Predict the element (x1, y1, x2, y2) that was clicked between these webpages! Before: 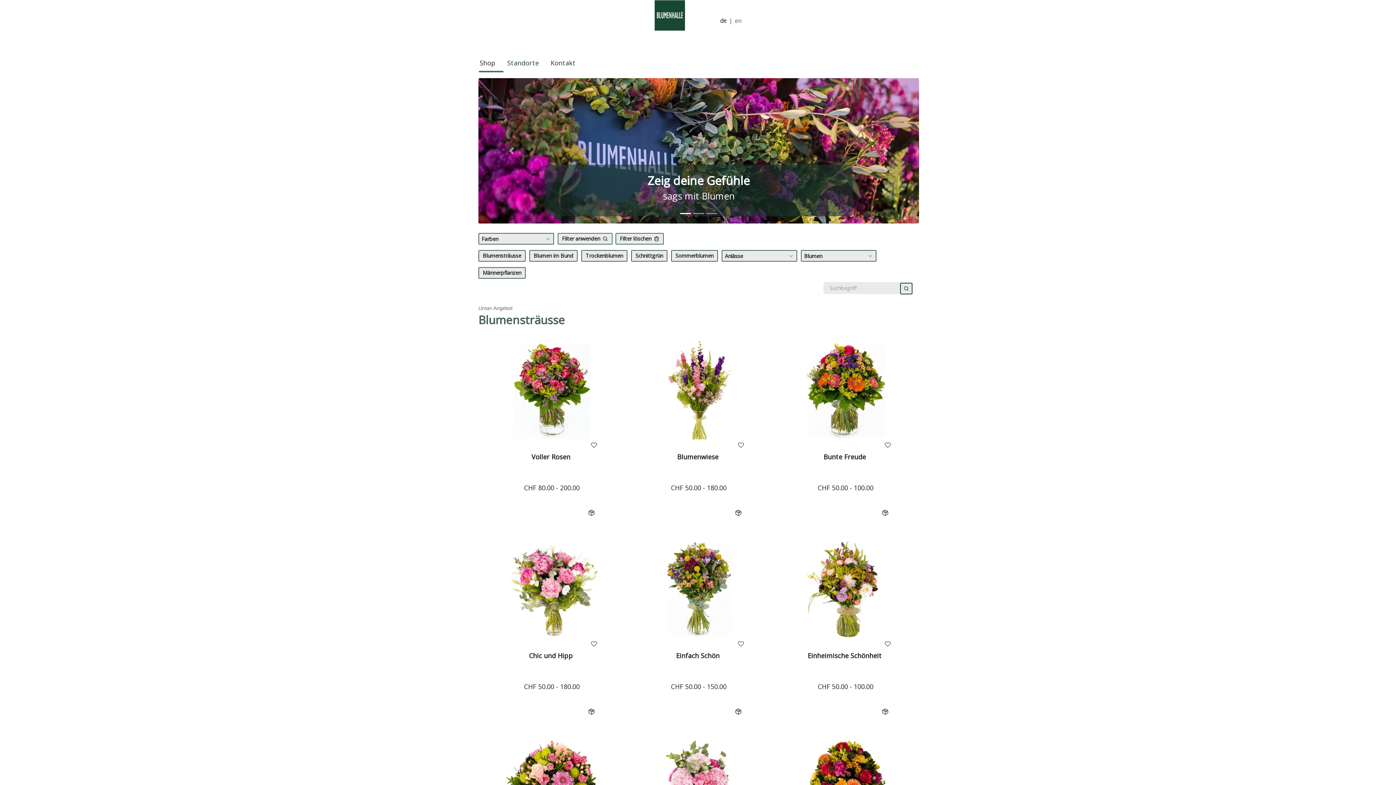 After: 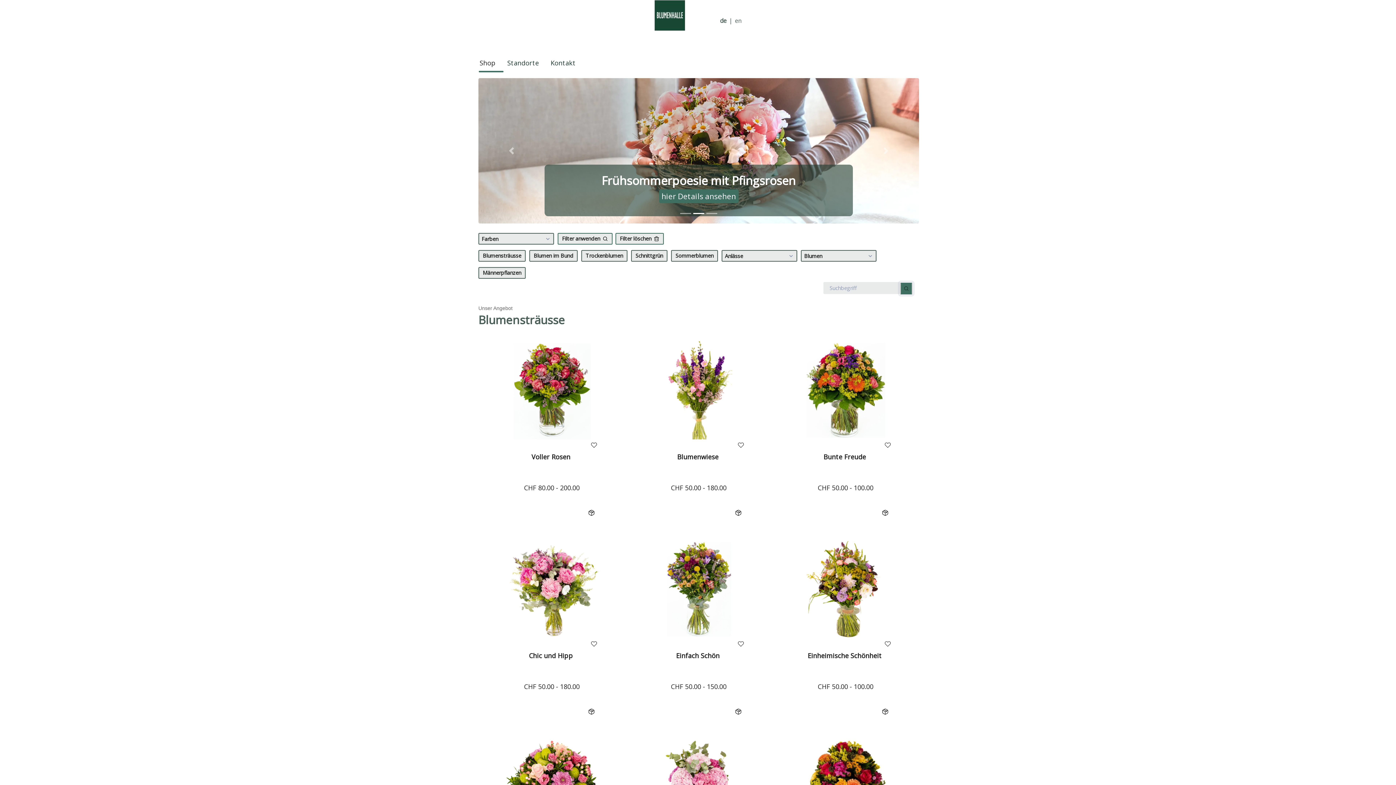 Action: bbox: (900, 282, 912, 294)